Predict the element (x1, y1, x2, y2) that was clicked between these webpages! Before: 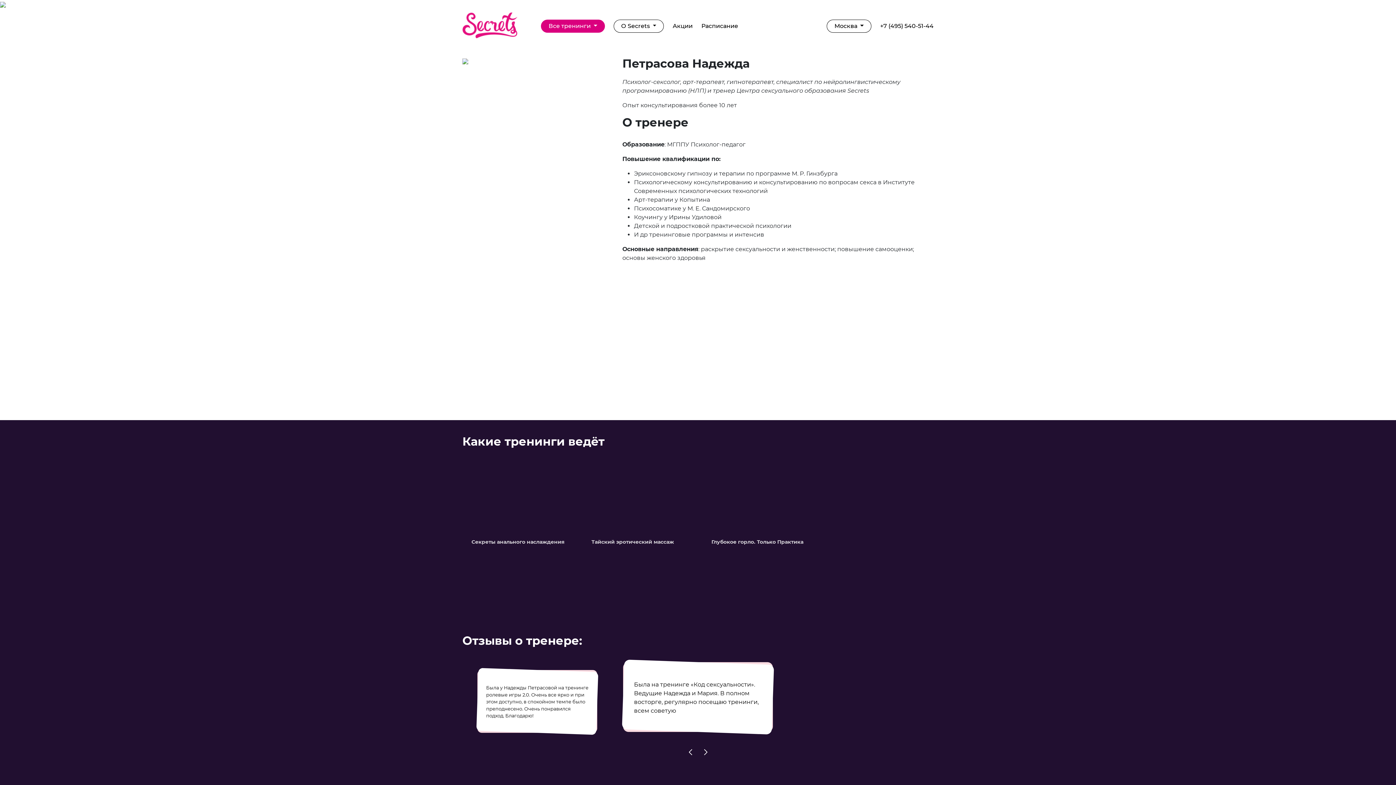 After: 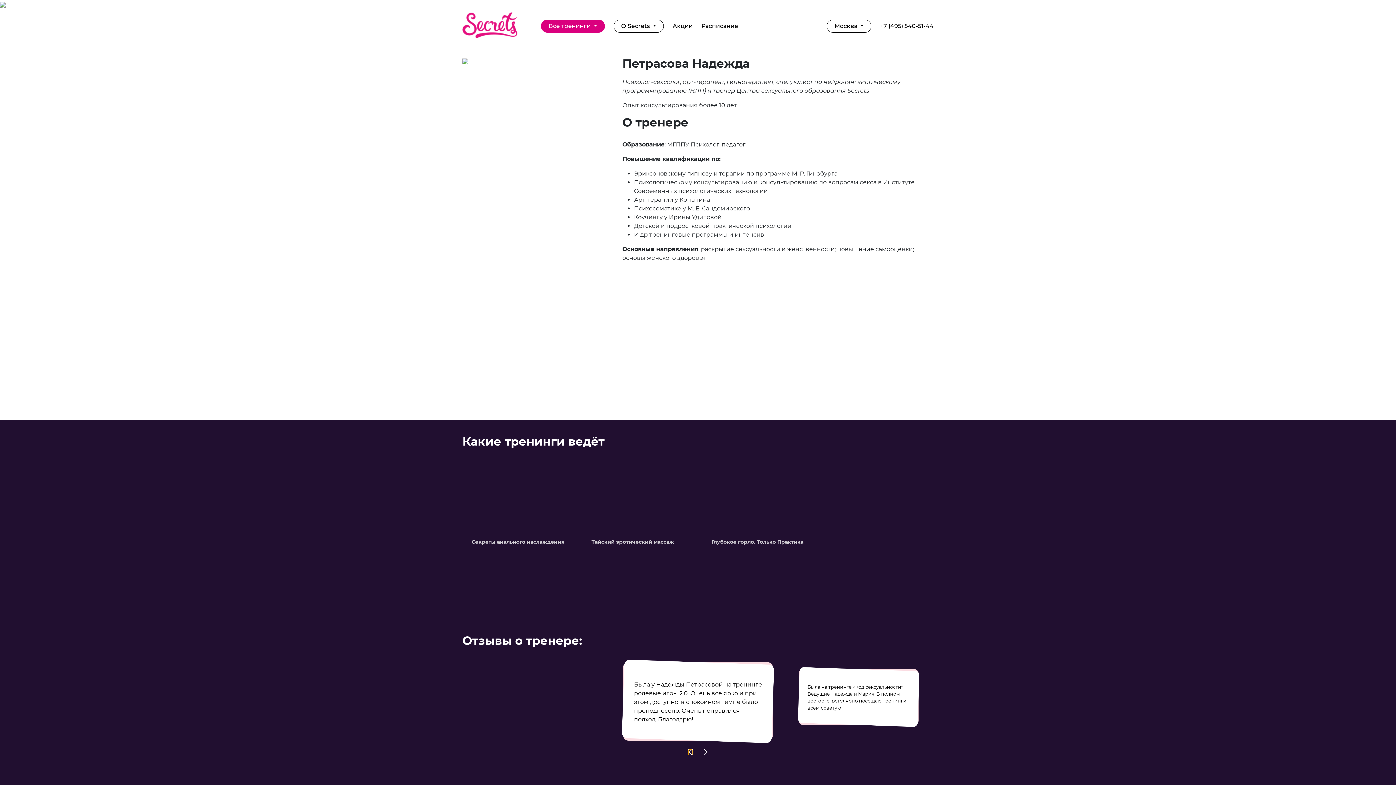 Action: bbox: (688, 749, 692, 755) label: Previous slide